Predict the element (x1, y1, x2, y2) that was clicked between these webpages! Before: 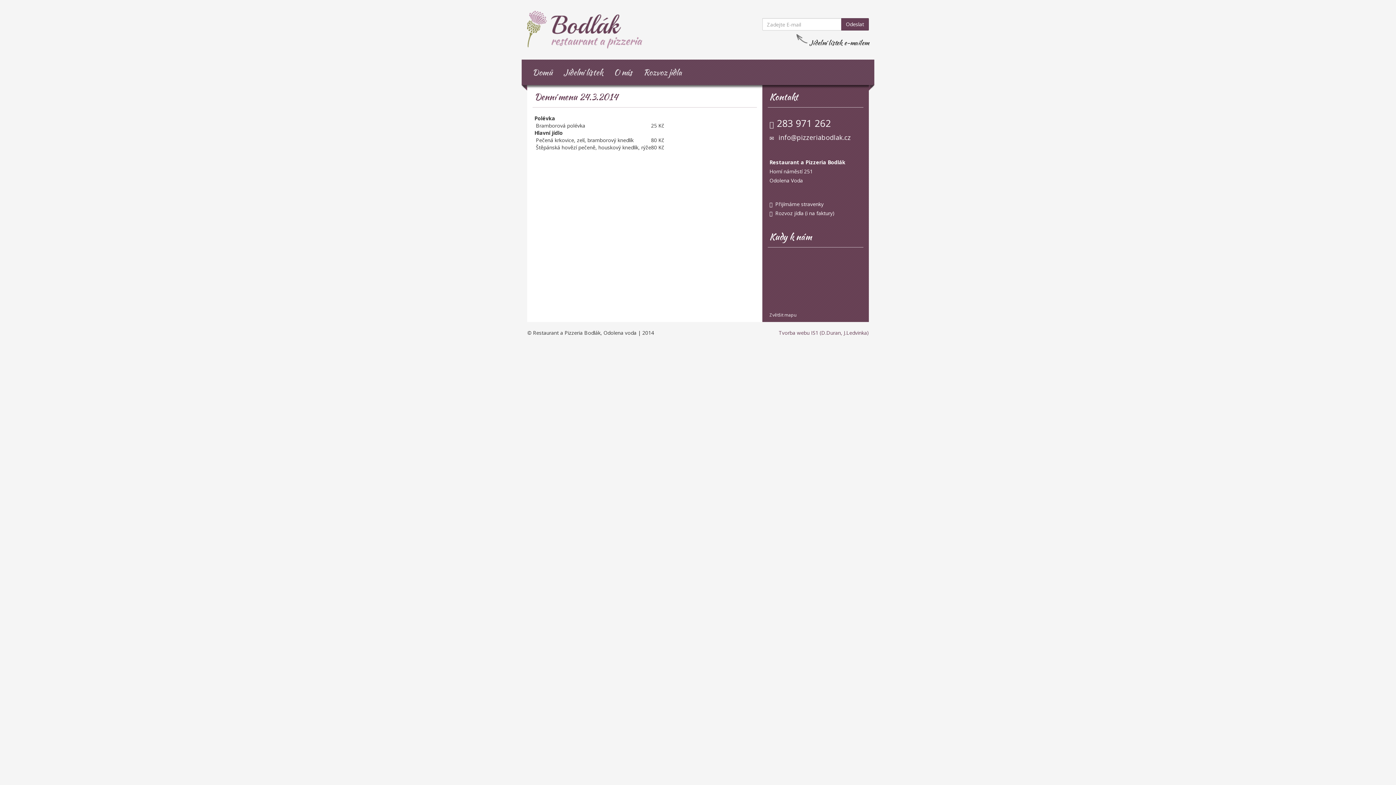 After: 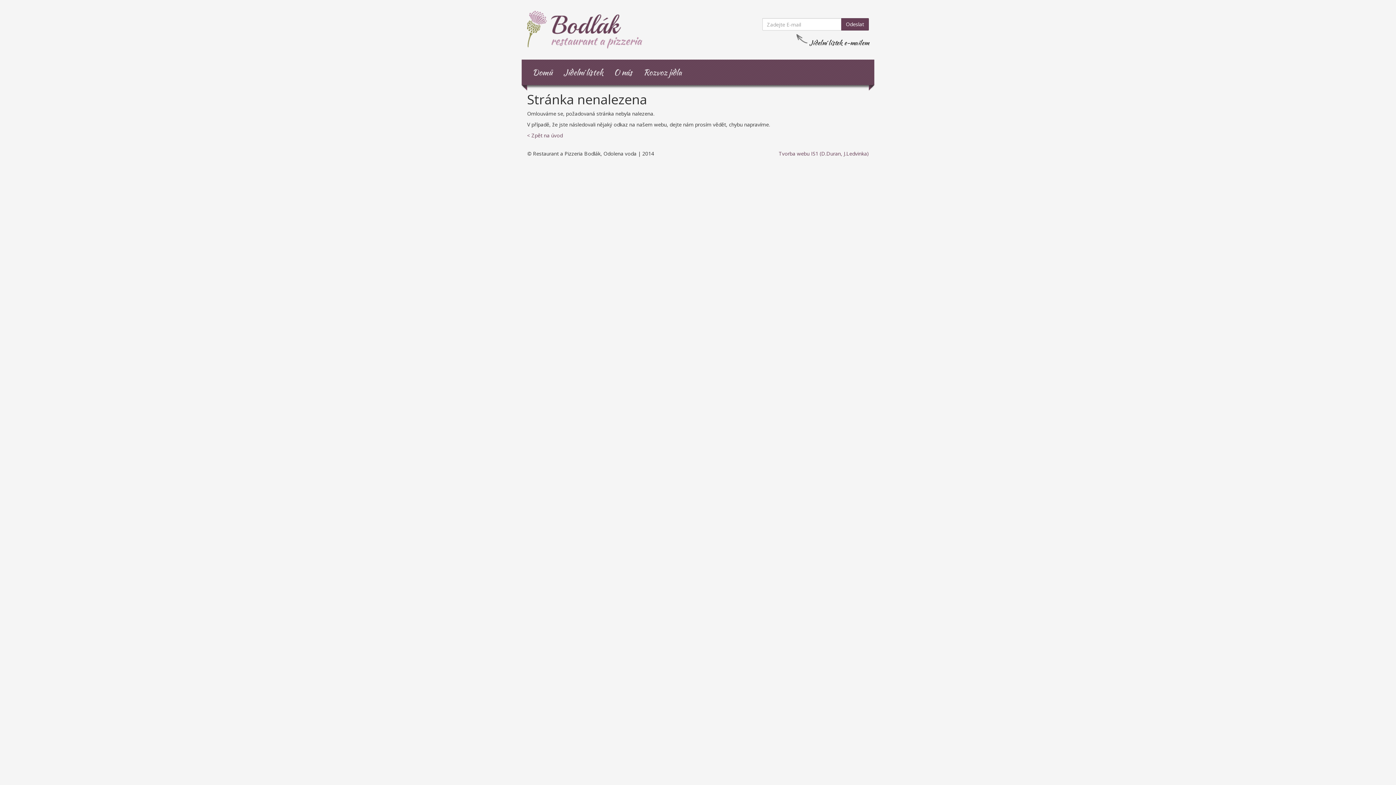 Action: bbox: (527, 25, 642, 32)